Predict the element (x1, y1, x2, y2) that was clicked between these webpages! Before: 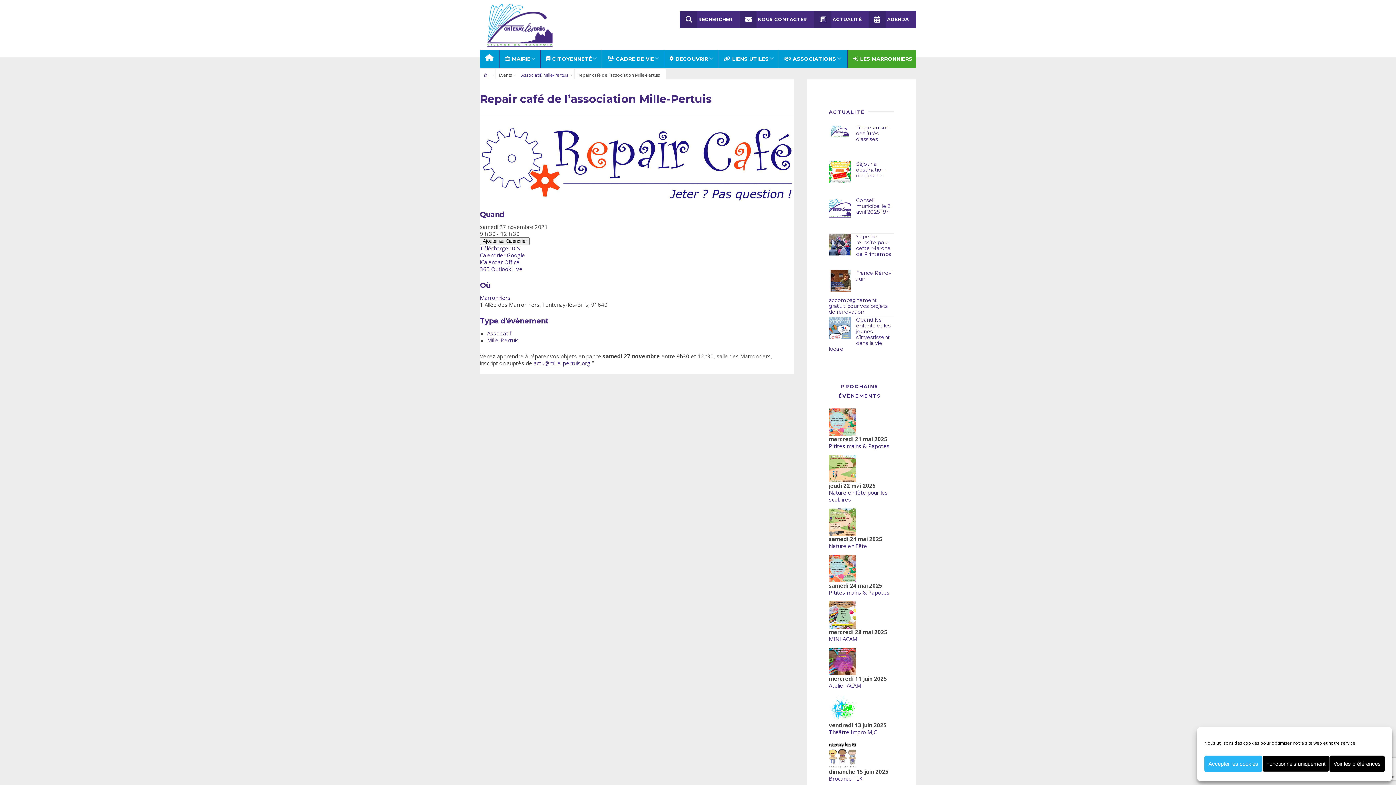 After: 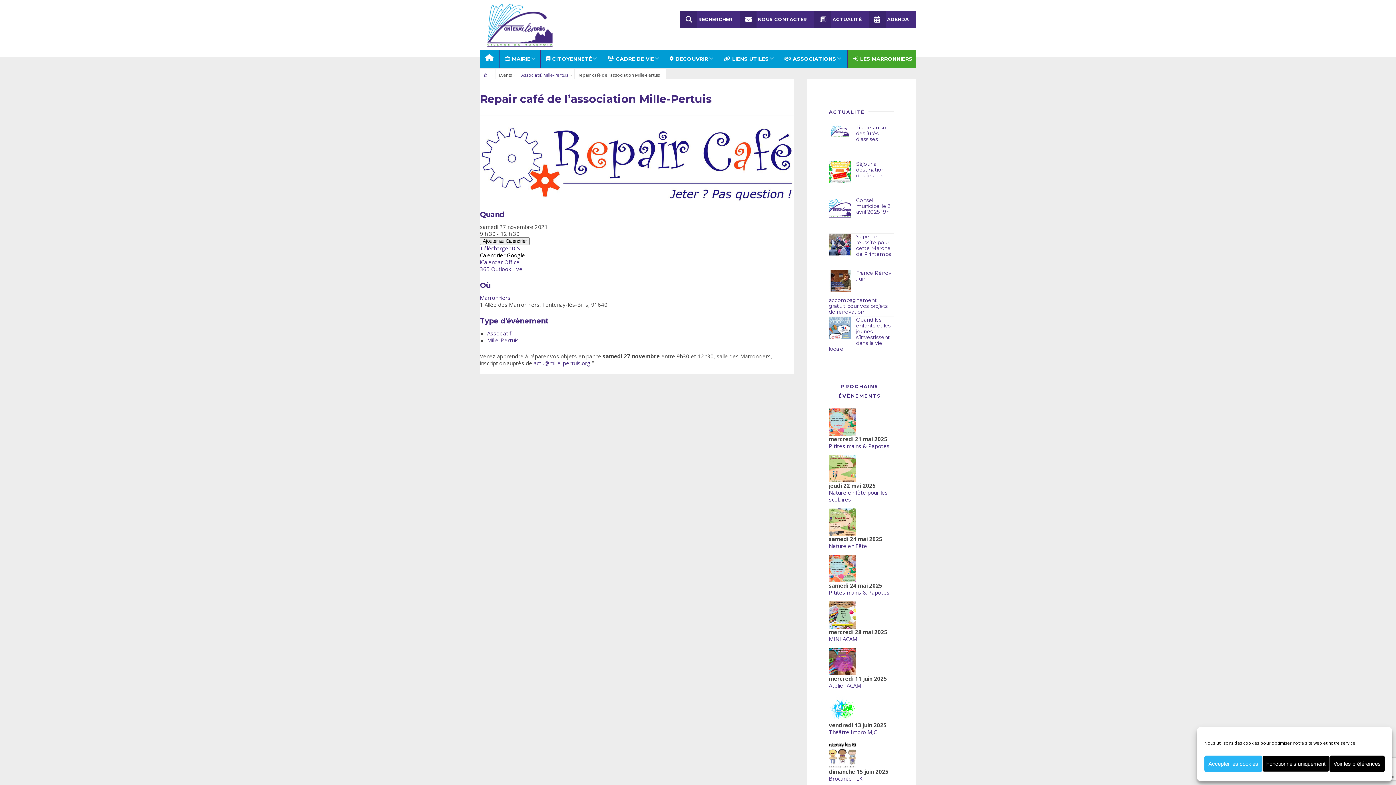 Action: bbox: (480, 251, 525, 259) label: Calendrier Google